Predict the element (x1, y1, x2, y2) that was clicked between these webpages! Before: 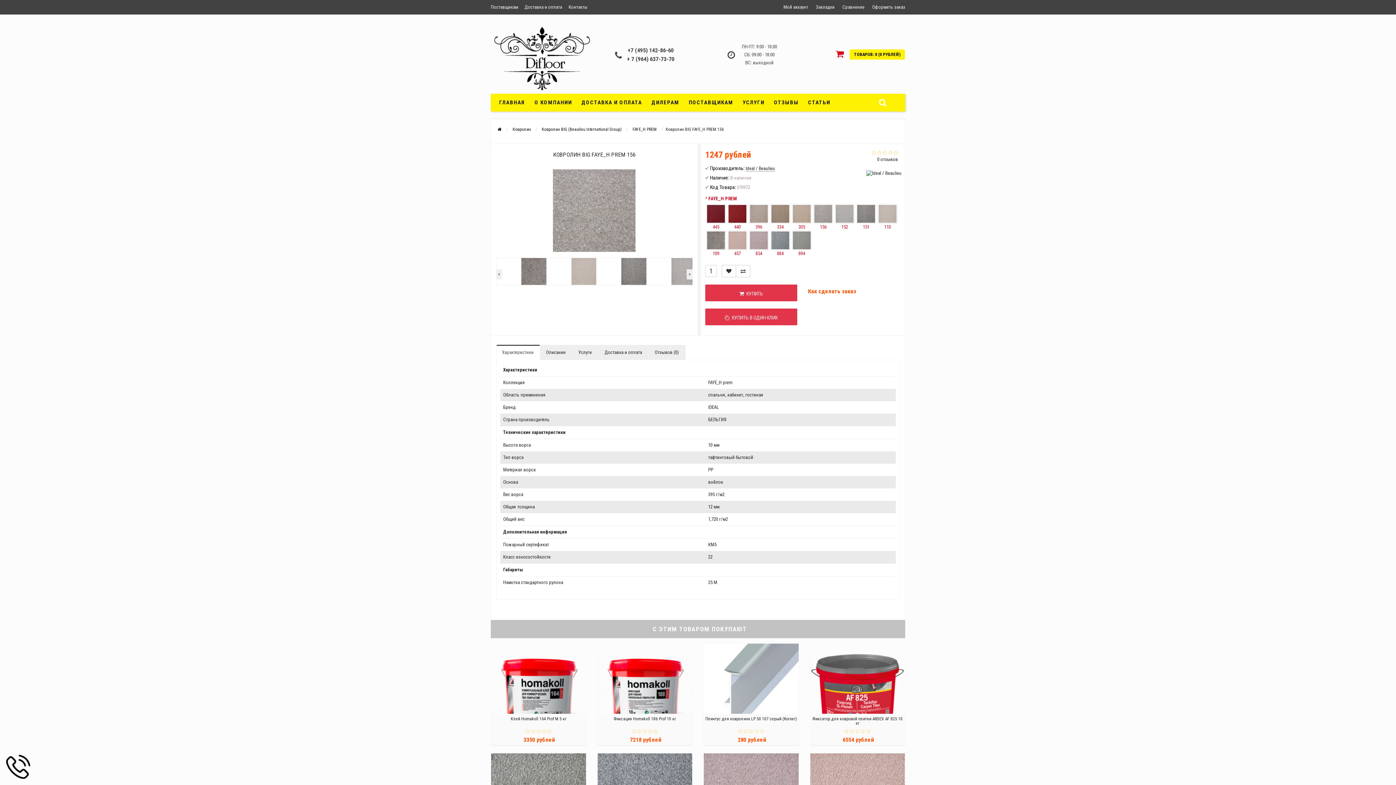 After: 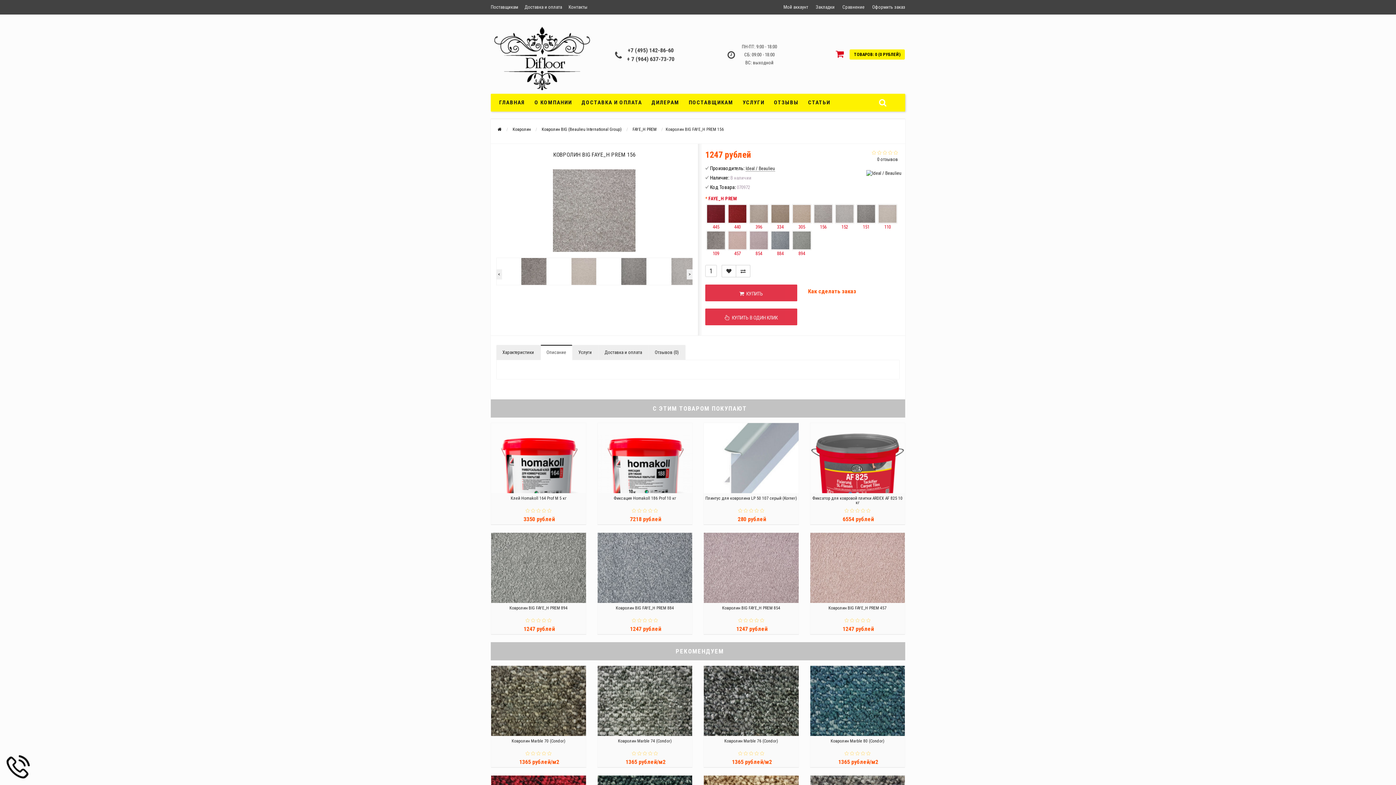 Action: label: Описание bbox: (540, 345, 571, 360)